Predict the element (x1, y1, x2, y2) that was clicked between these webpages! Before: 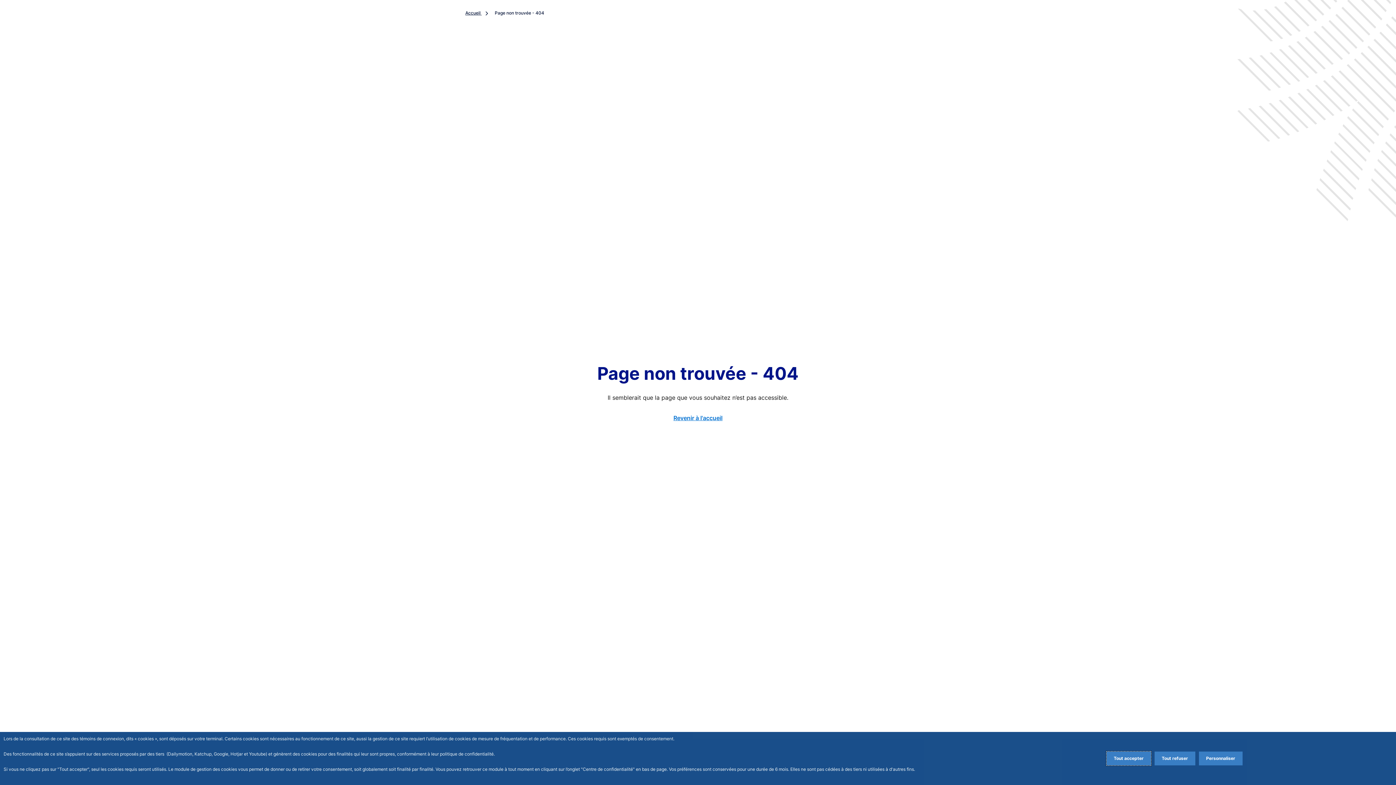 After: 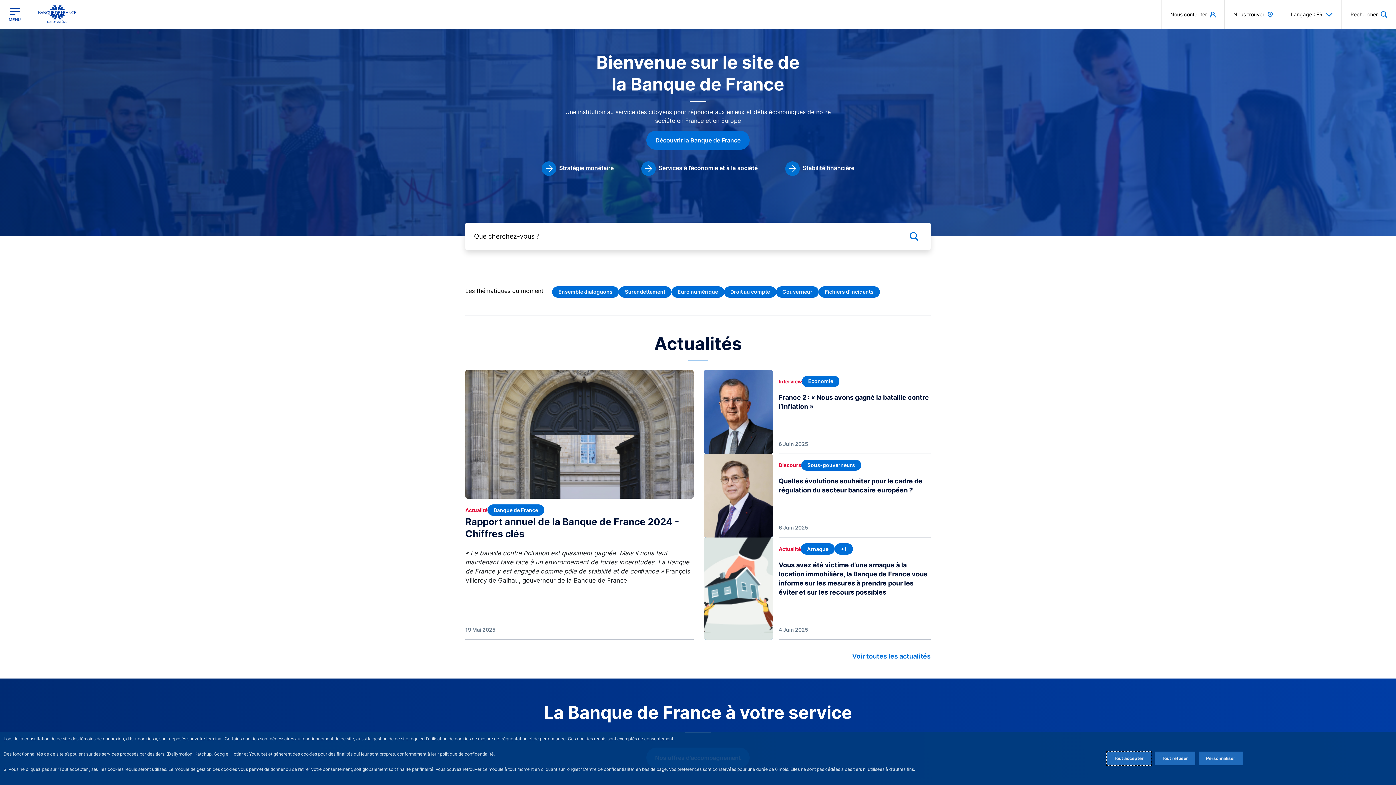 Action: label: Revenir à l'accueil bbox: (673, 414, 722, 421)